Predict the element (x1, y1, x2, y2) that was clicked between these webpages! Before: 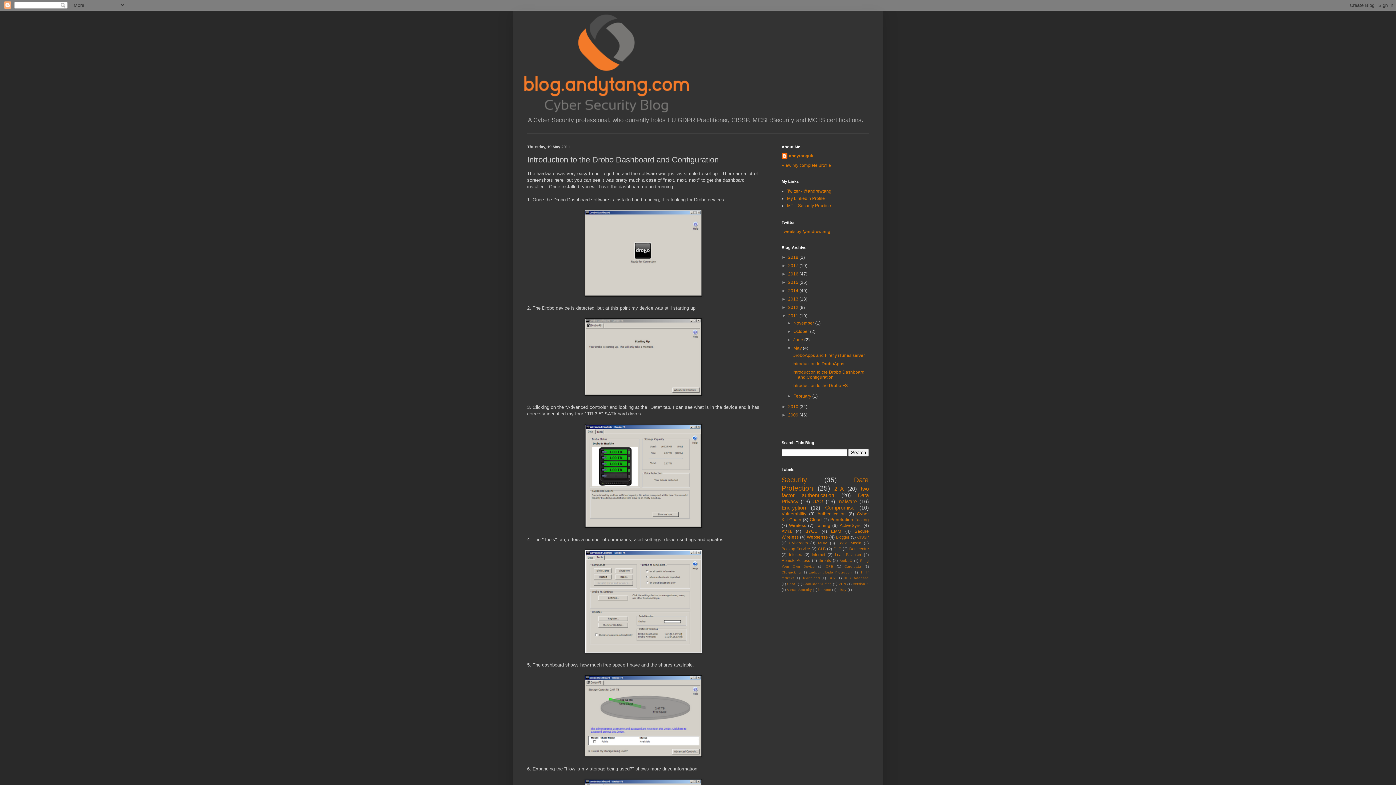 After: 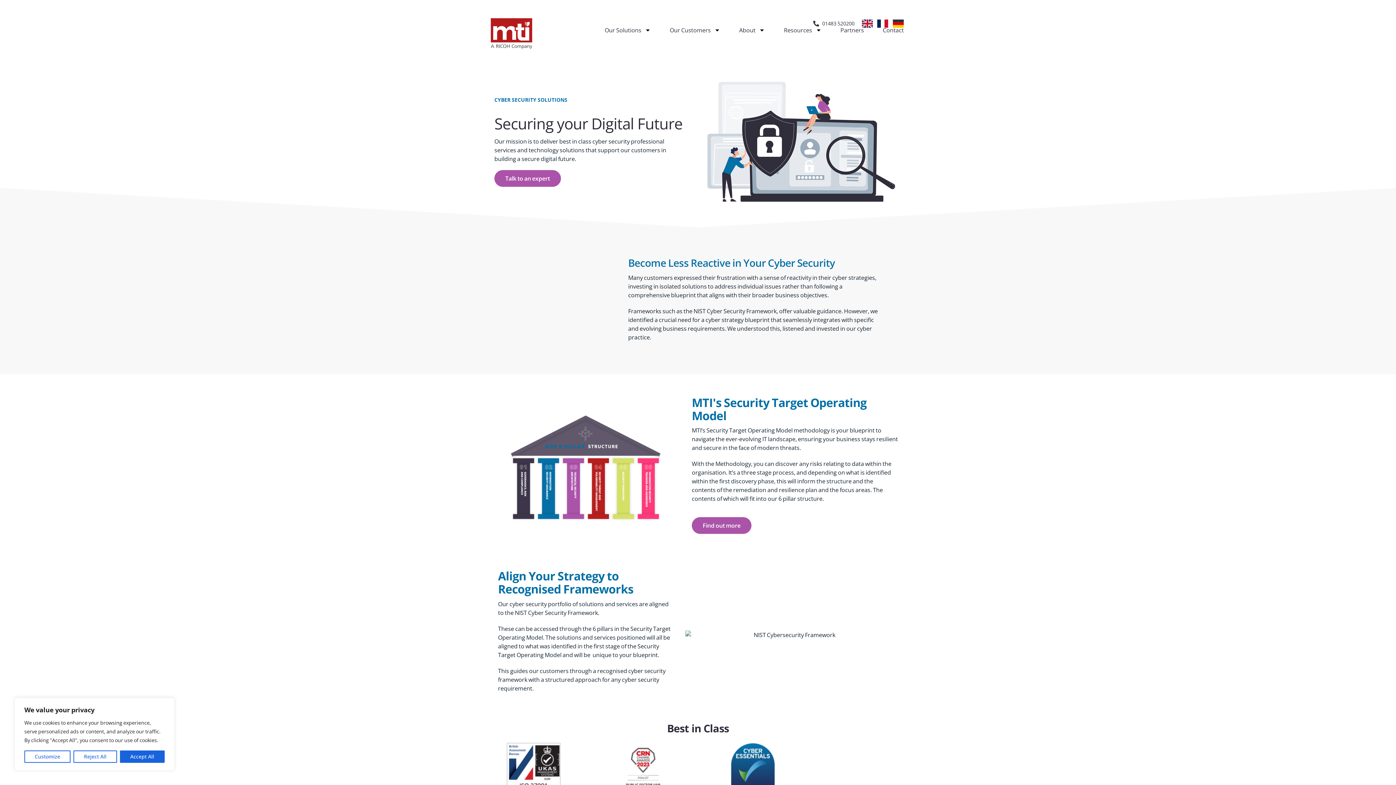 Action: label: MTI - Security Practice bbox: (787, 203, 831, 208)